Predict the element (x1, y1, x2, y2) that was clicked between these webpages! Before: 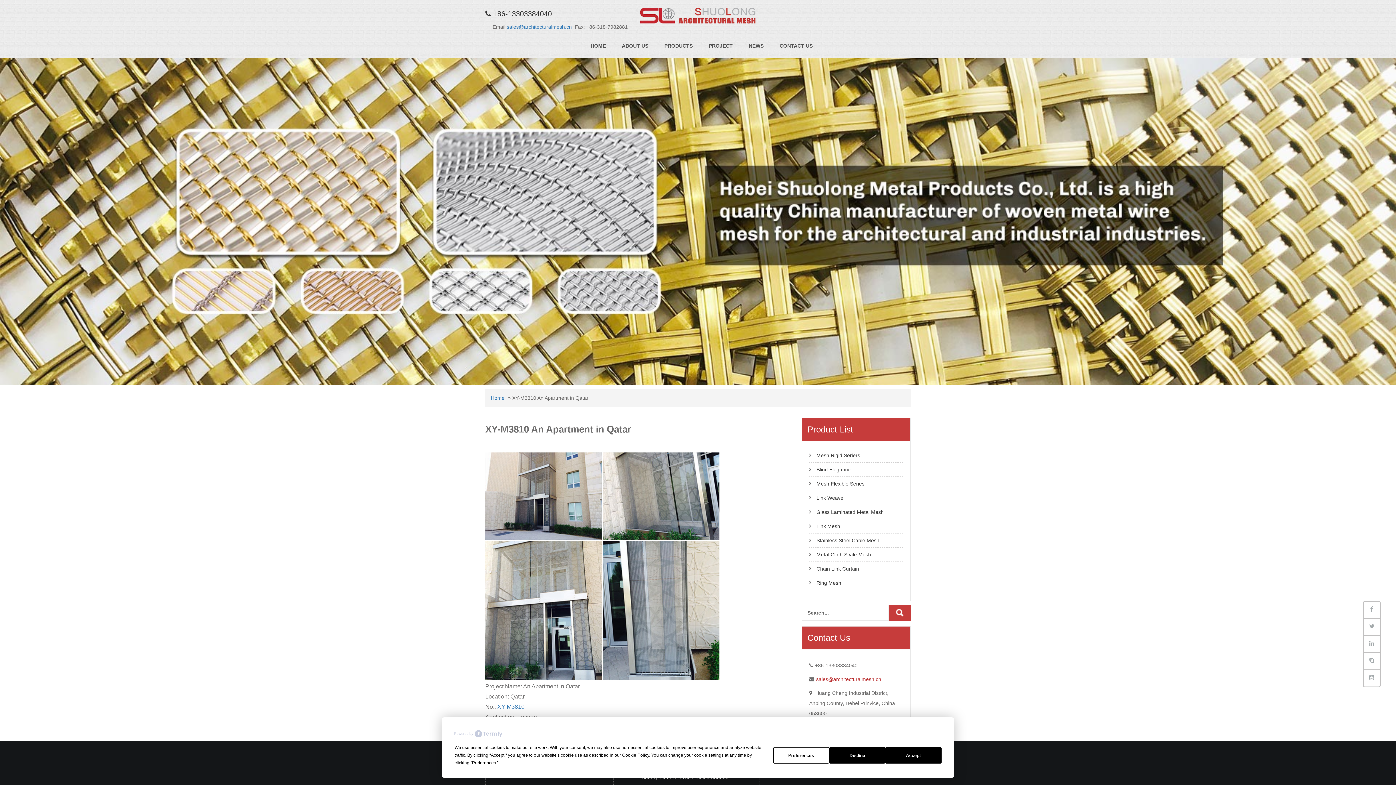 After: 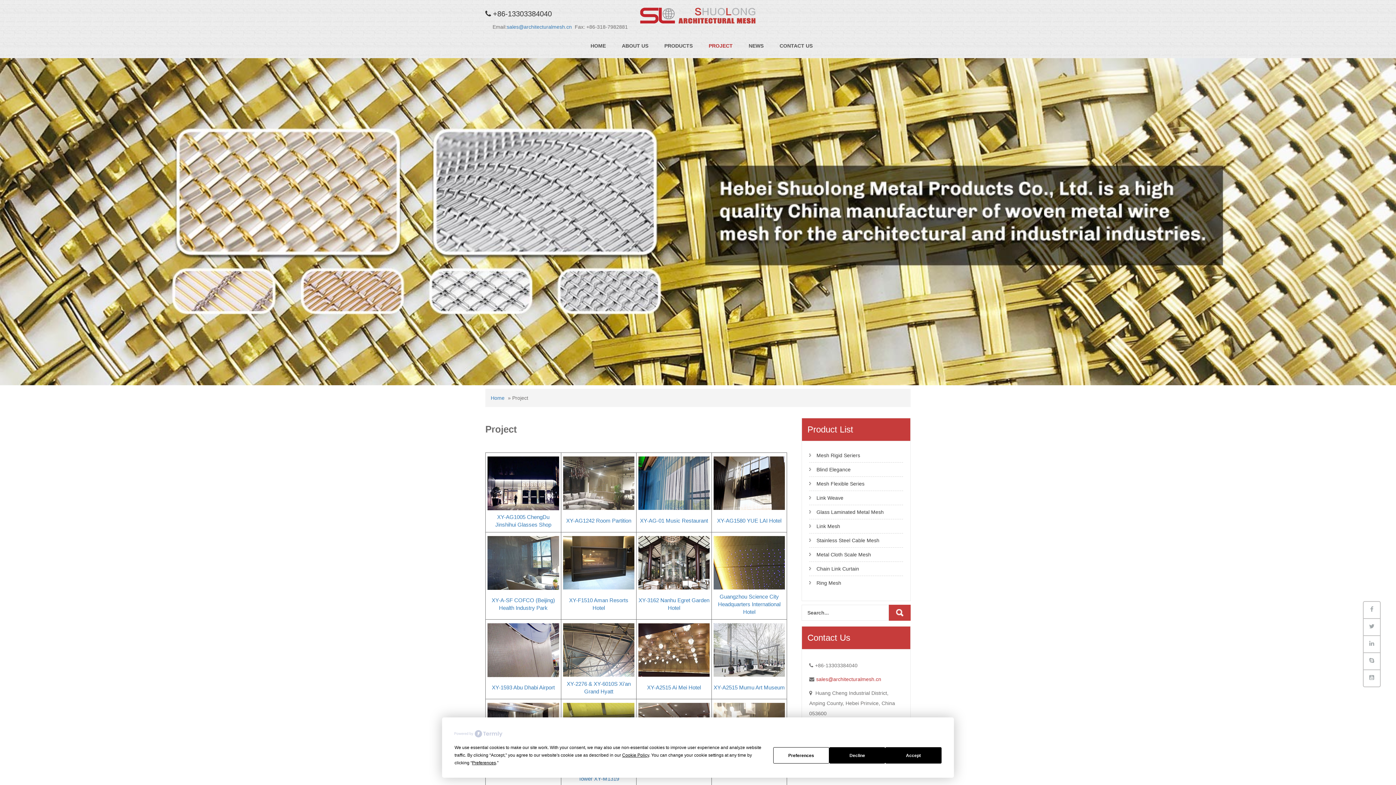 Action: label: PROJECT bbox: (701, 33, 740, 58)